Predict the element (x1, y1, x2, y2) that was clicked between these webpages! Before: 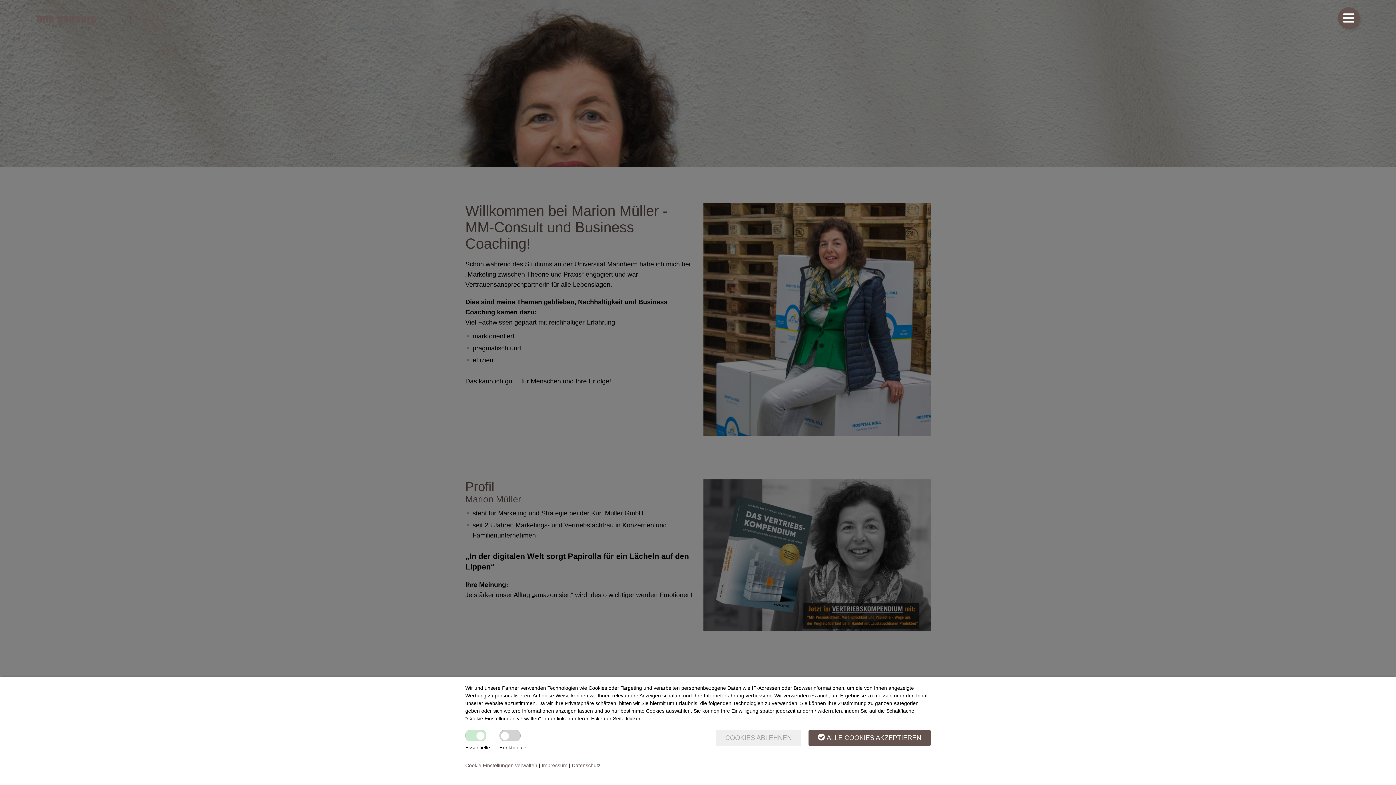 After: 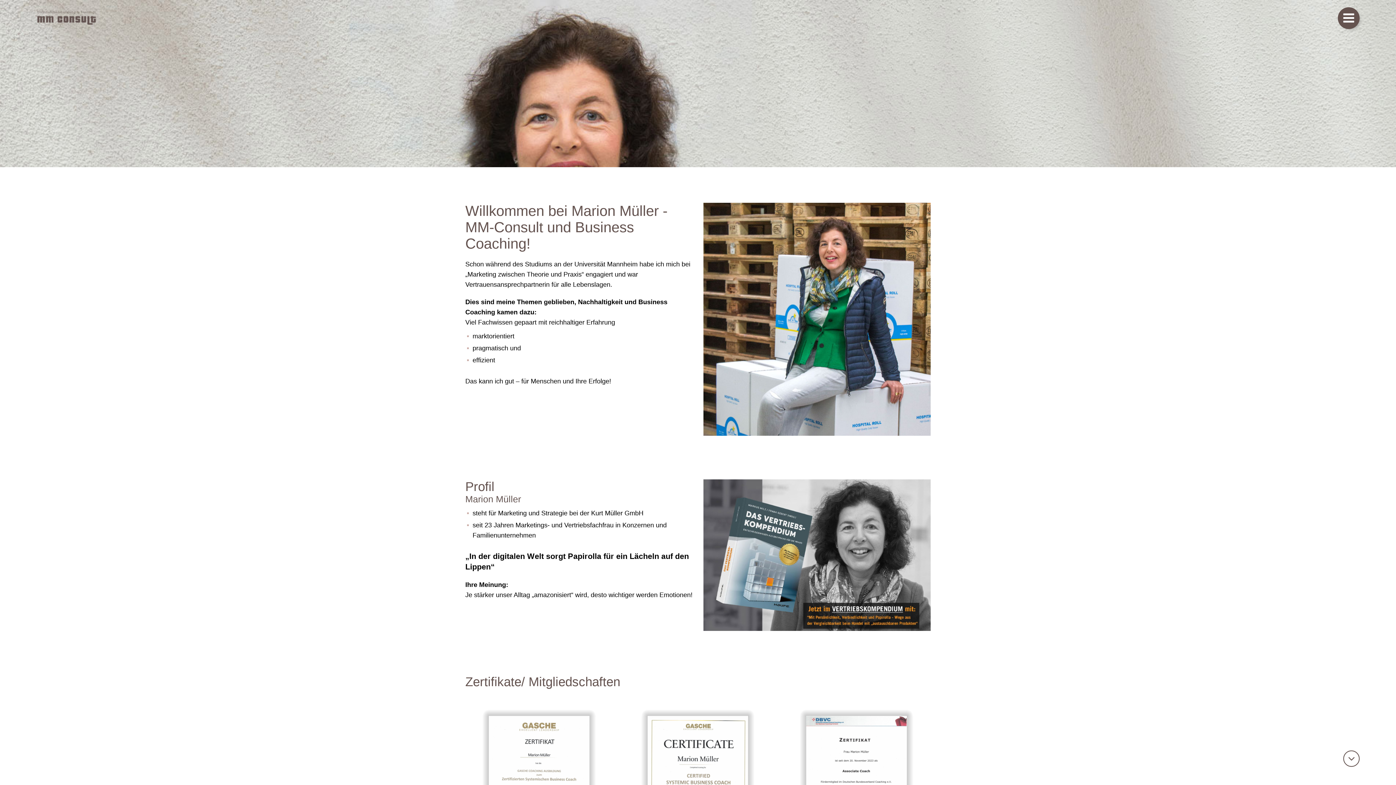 Action: bbox: (715, 730, 801, 746) label: COOKIES ABLEHNEN